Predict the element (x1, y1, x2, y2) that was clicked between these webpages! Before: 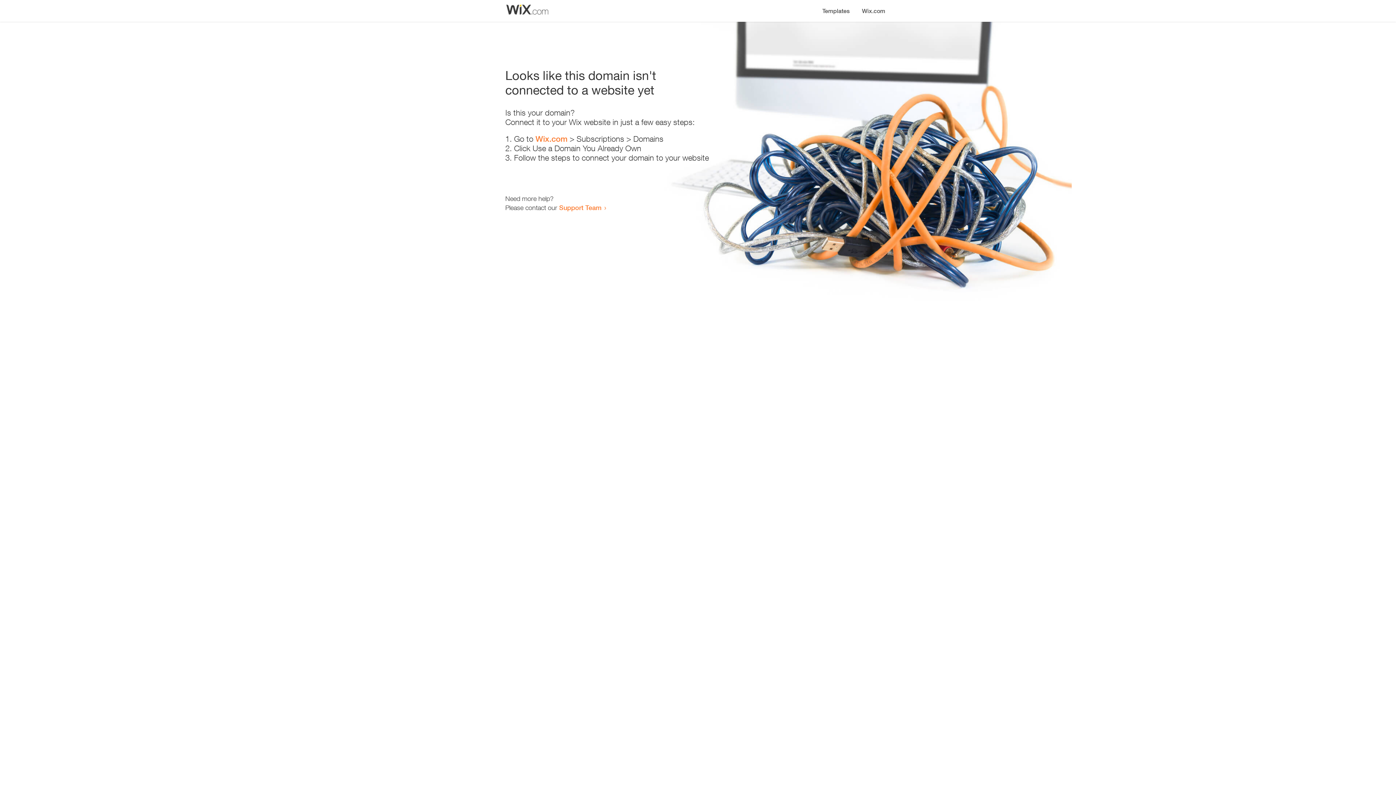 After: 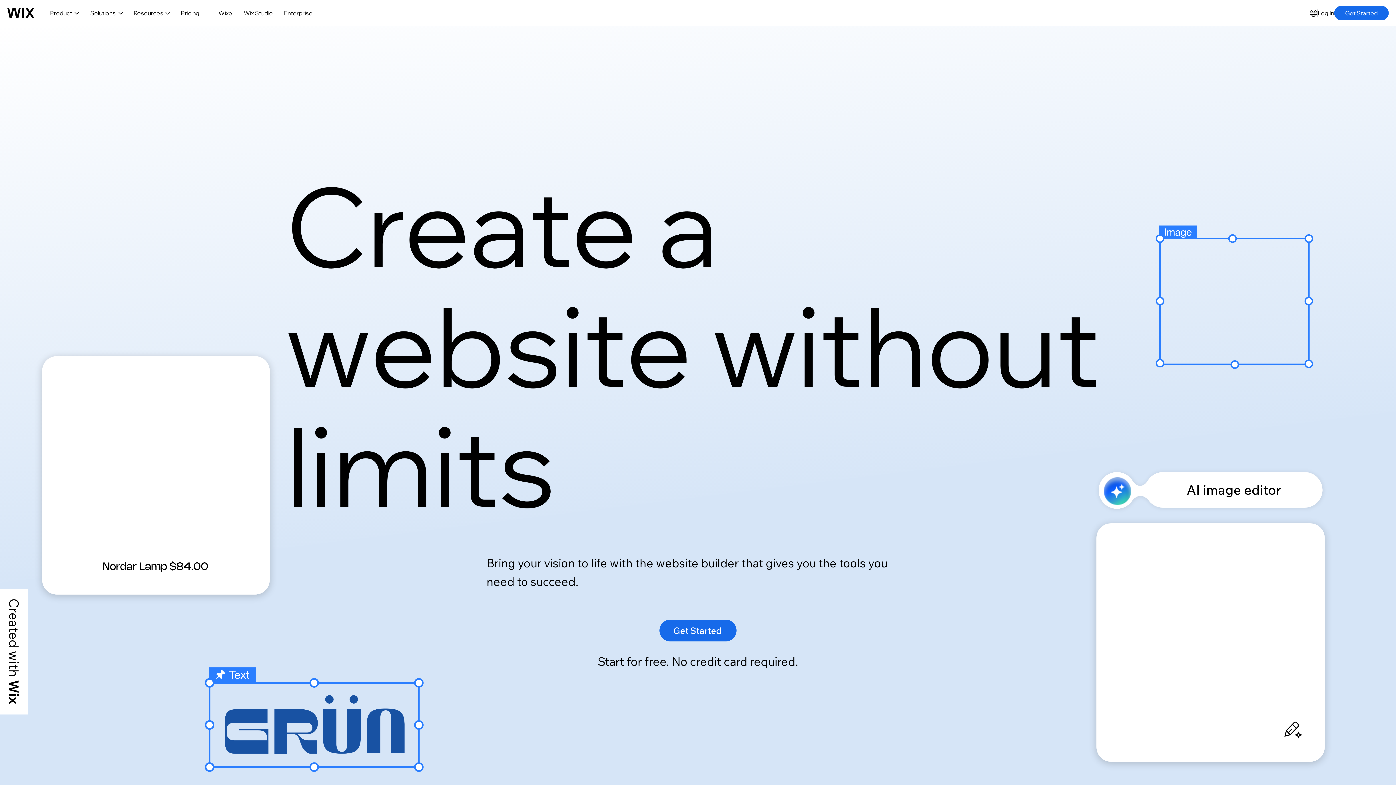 Action: label: Wix.com bbox: (856, 0, 890, 14)